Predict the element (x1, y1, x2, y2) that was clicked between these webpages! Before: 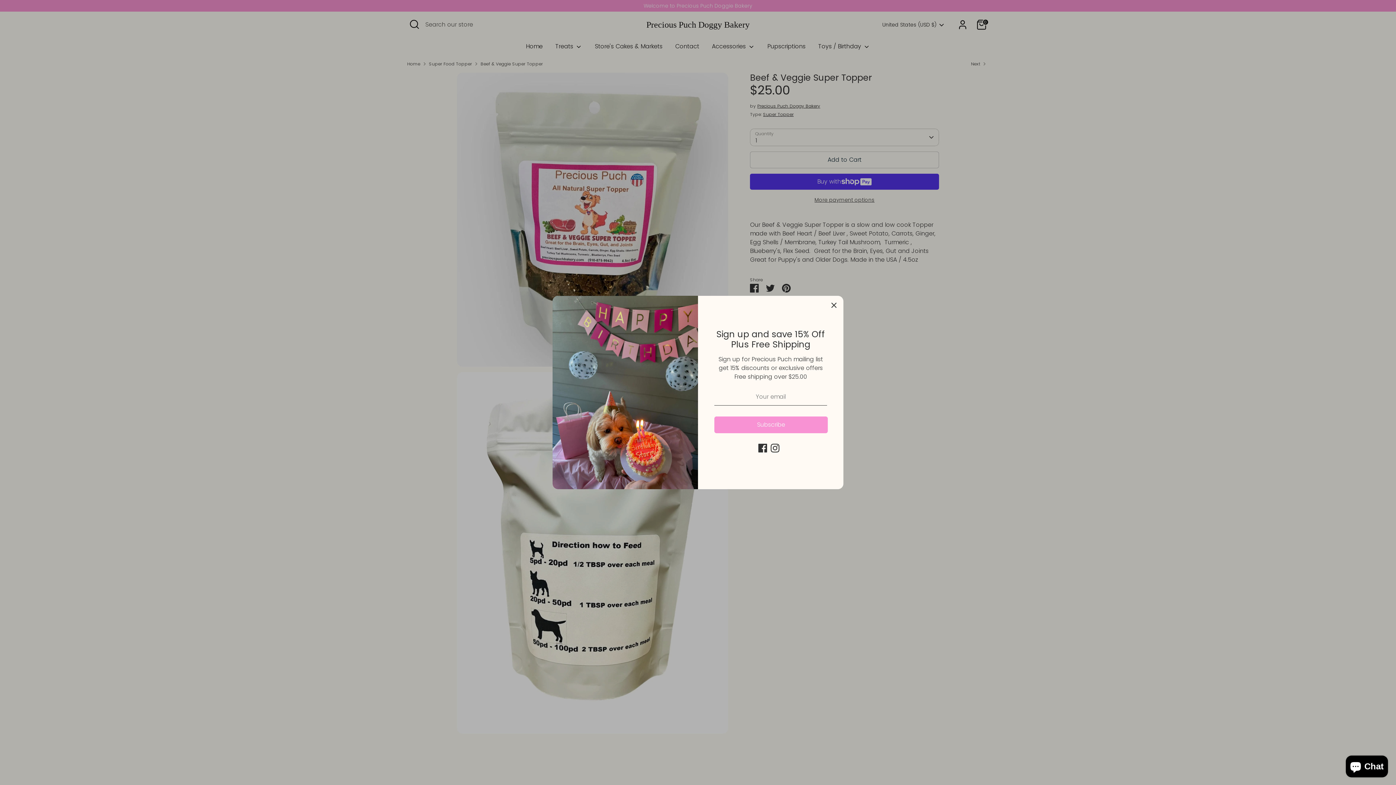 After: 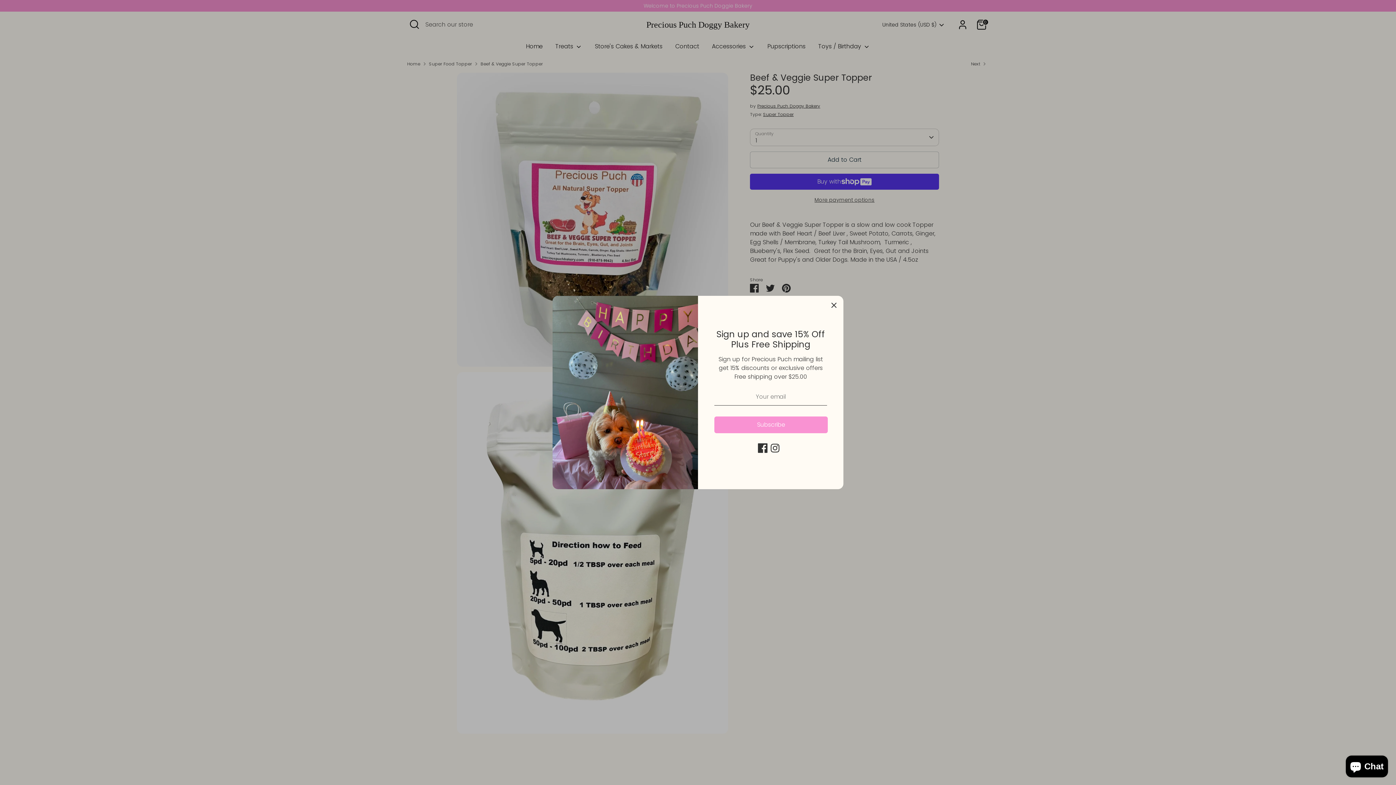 Action: label: Facebook bbox: (758, 443, 767, 452)